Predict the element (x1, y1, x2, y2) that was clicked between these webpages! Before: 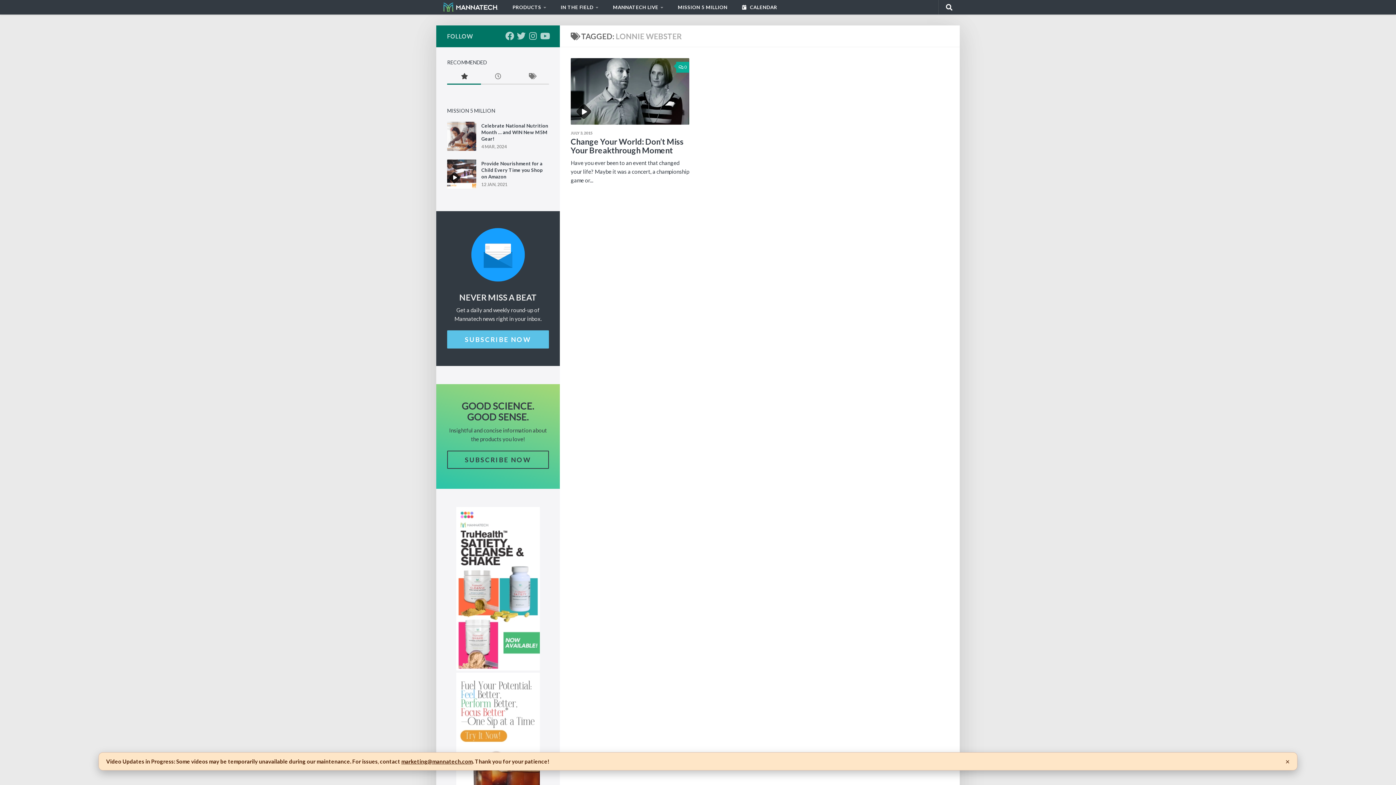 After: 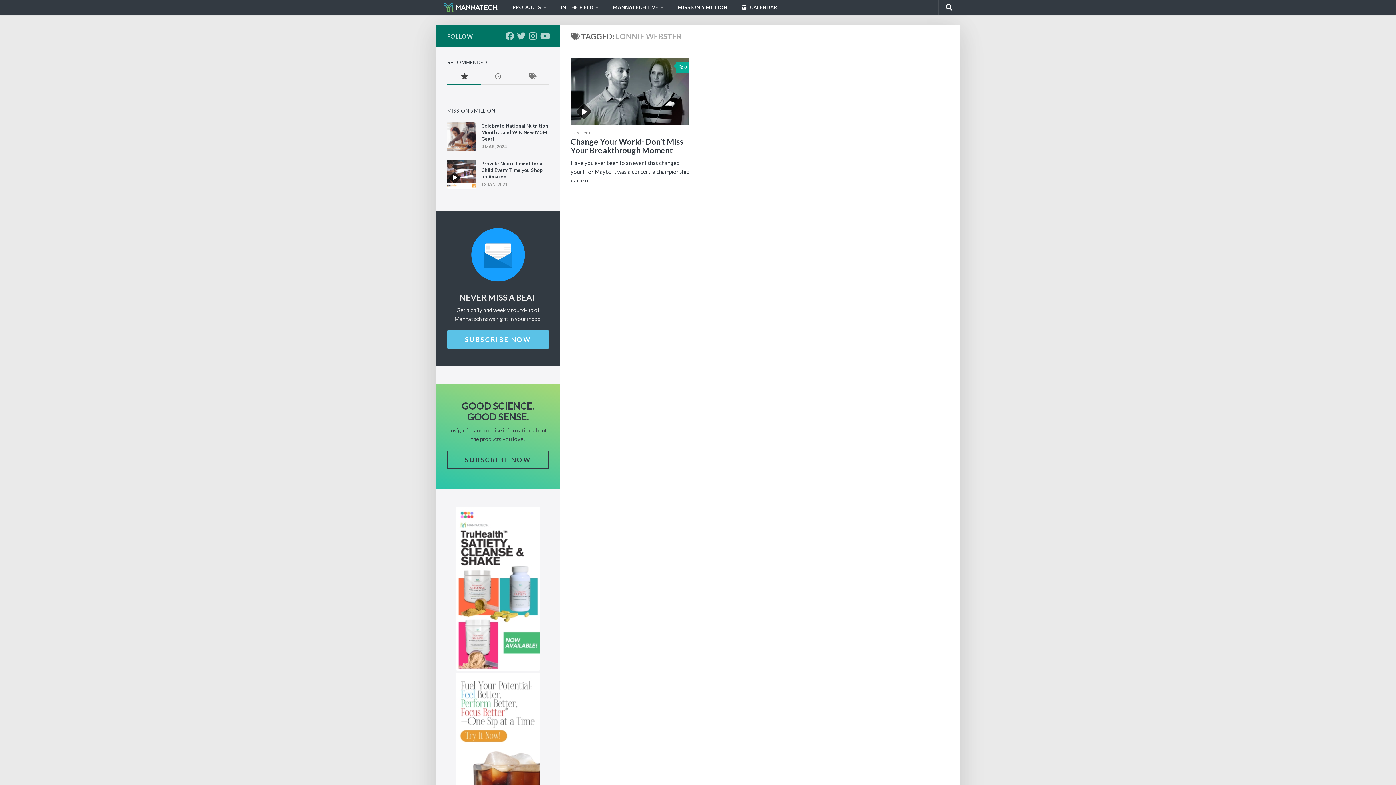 Action: bbox: (1282, 757, 1293, 766) label: ×